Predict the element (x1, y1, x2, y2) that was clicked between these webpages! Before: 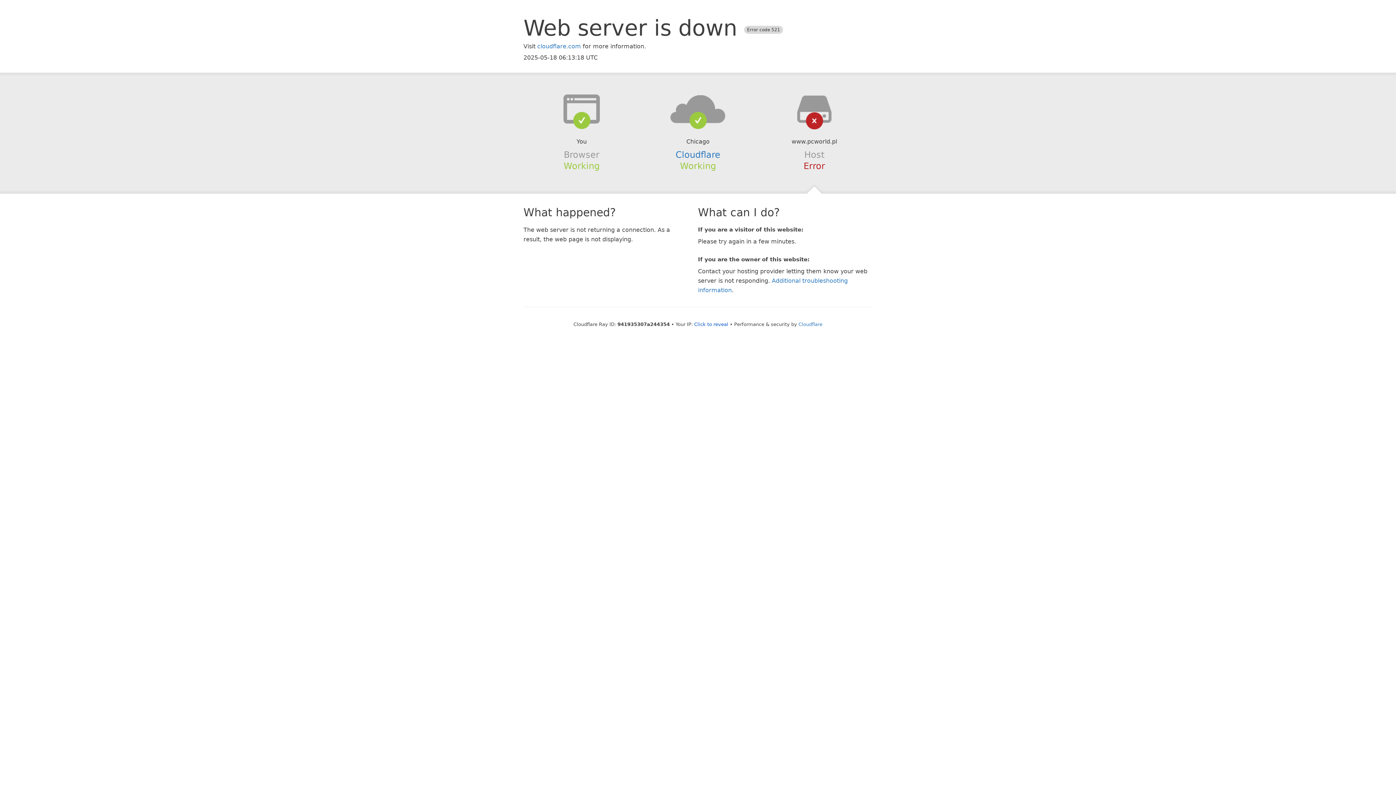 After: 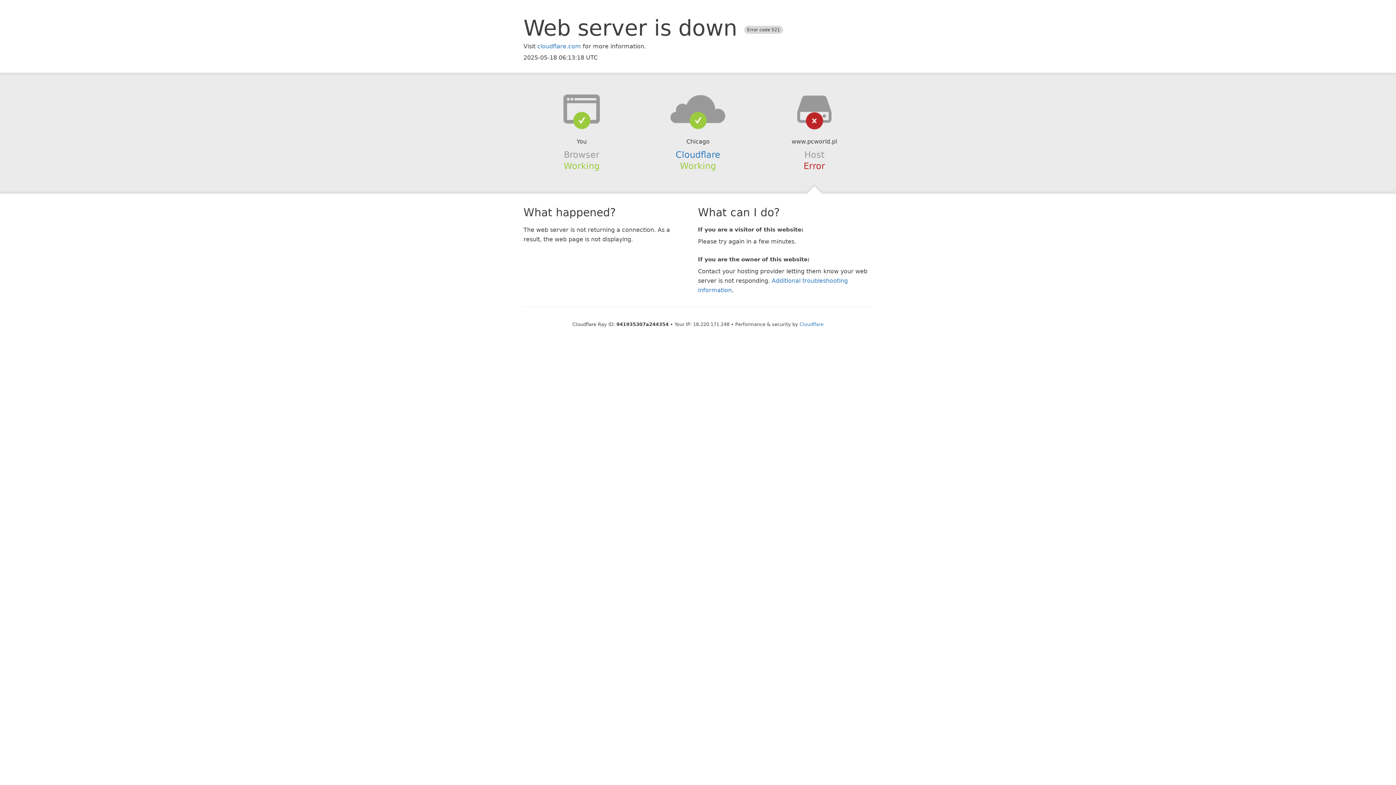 Action: bbox: (694, 321, 728, 327) label: Click to reveal